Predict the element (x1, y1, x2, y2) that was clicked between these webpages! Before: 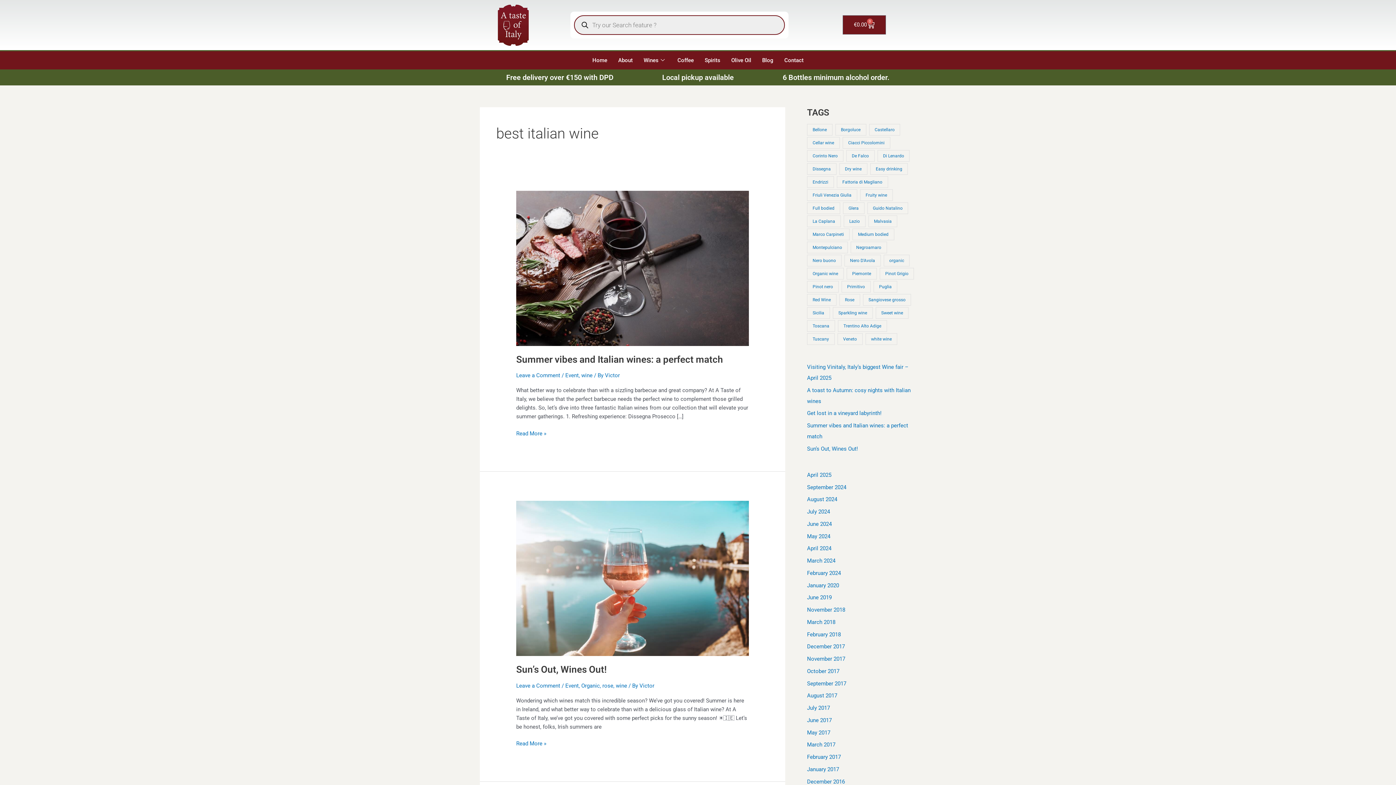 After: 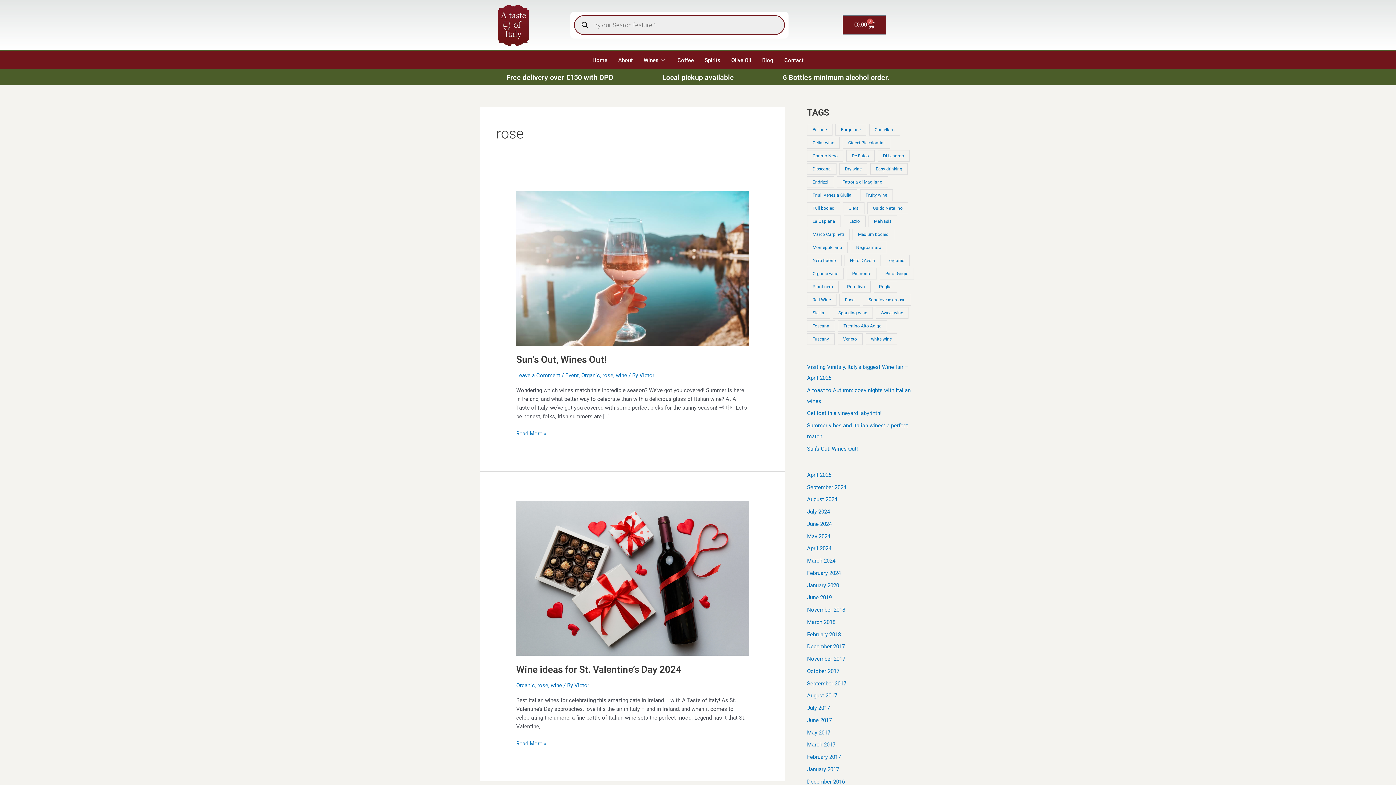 Action: label: rose bbox: (602, 682, 613, 689)